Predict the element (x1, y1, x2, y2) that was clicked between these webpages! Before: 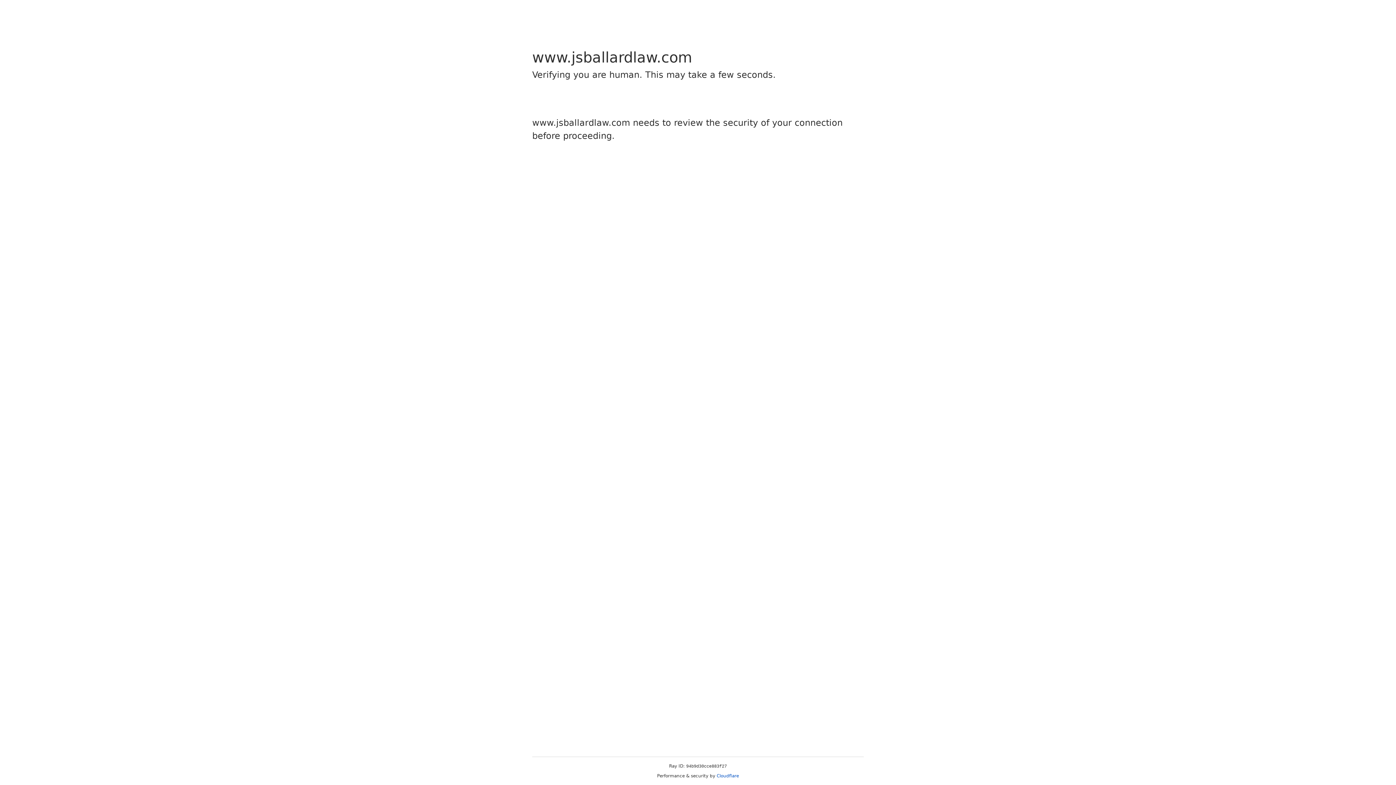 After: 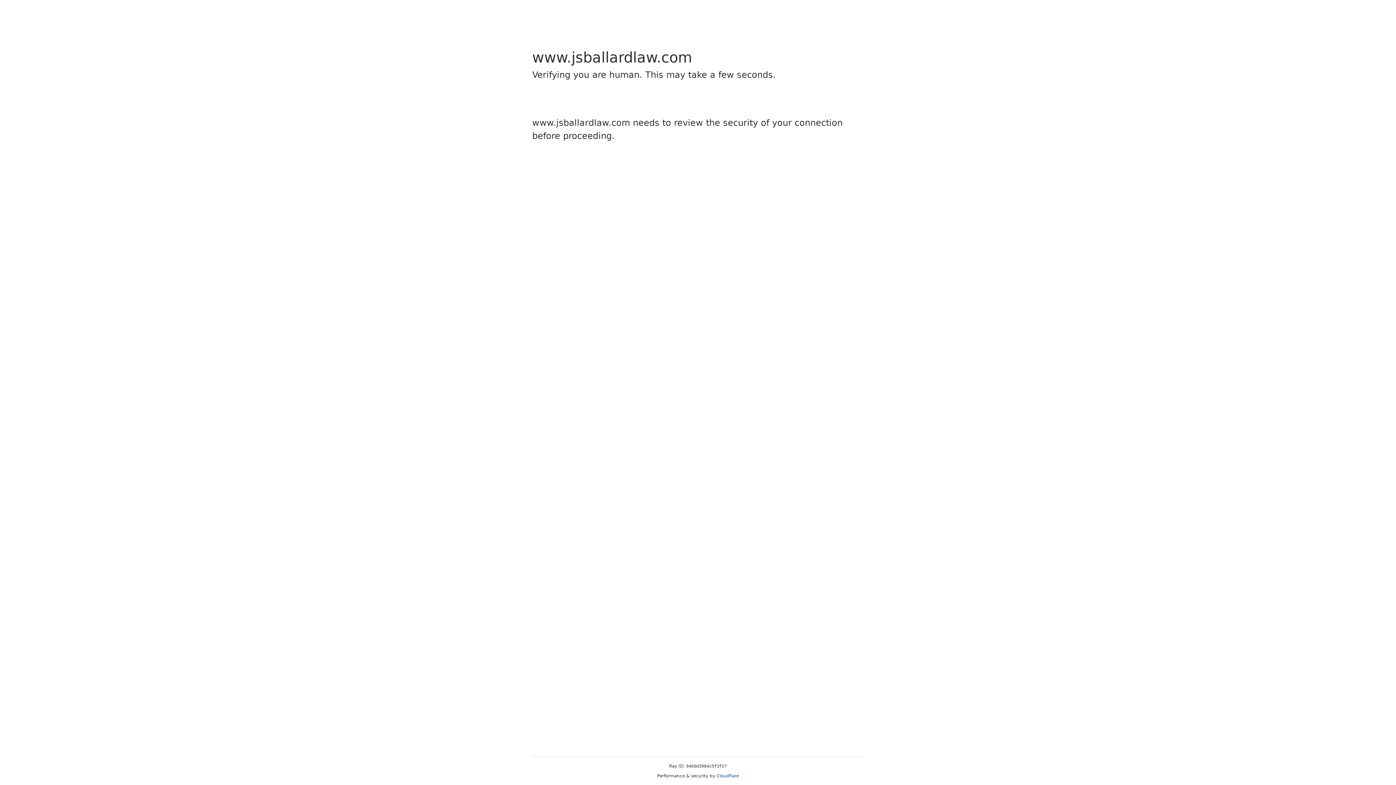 Action: bbox: (716, 773, 739, 778) label: Cloudflare